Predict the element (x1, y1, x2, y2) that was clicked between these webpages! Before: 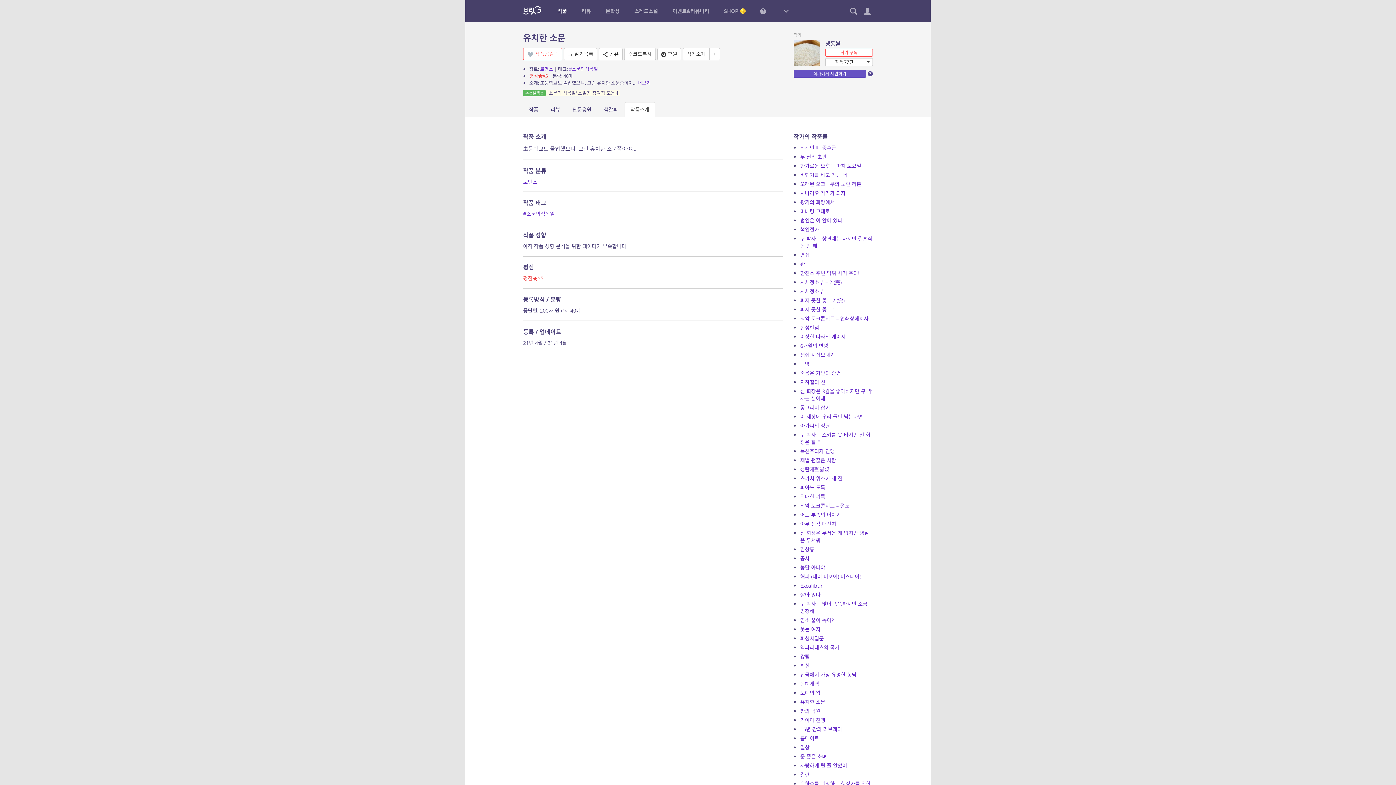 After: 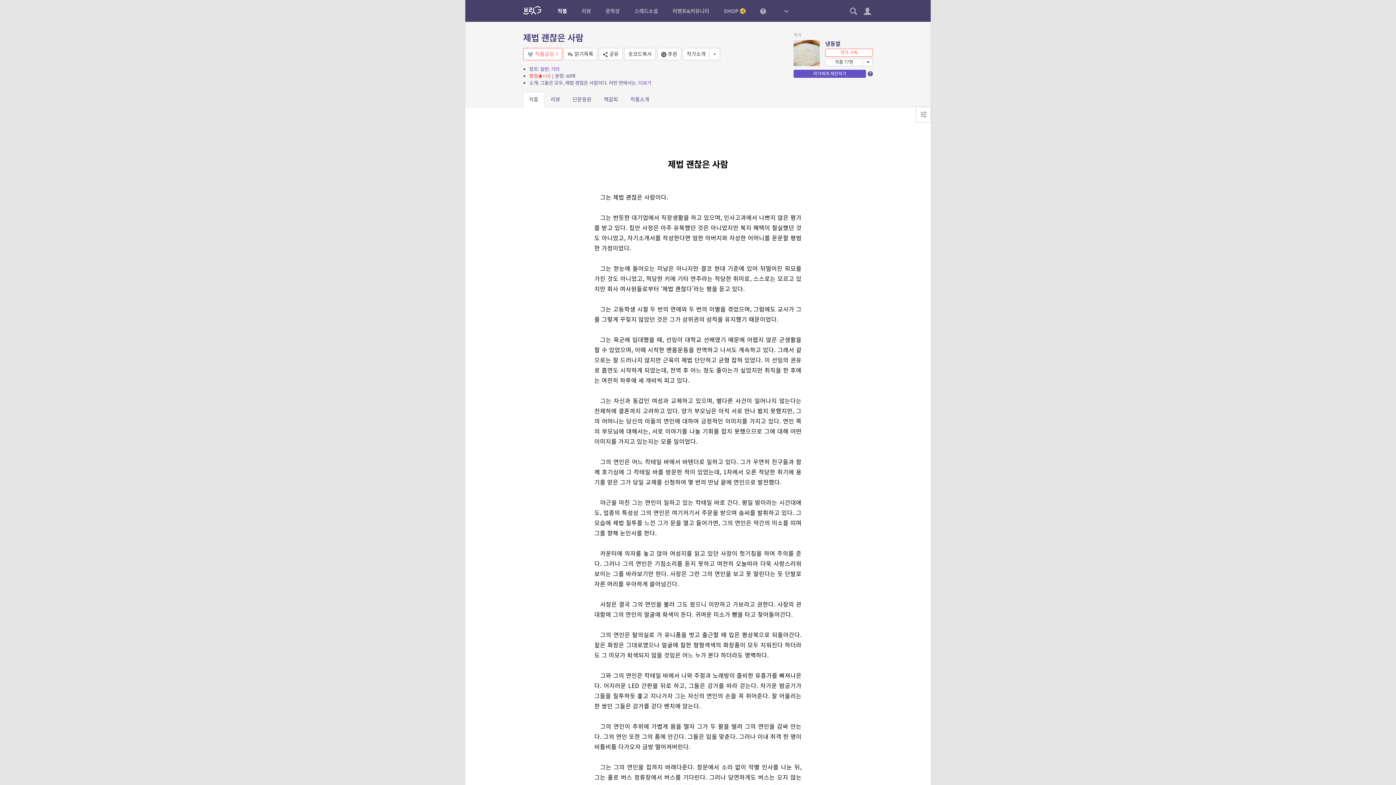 Action: label: 제법 괜찮은 사람 bbox: (800, 457, 836, 464)